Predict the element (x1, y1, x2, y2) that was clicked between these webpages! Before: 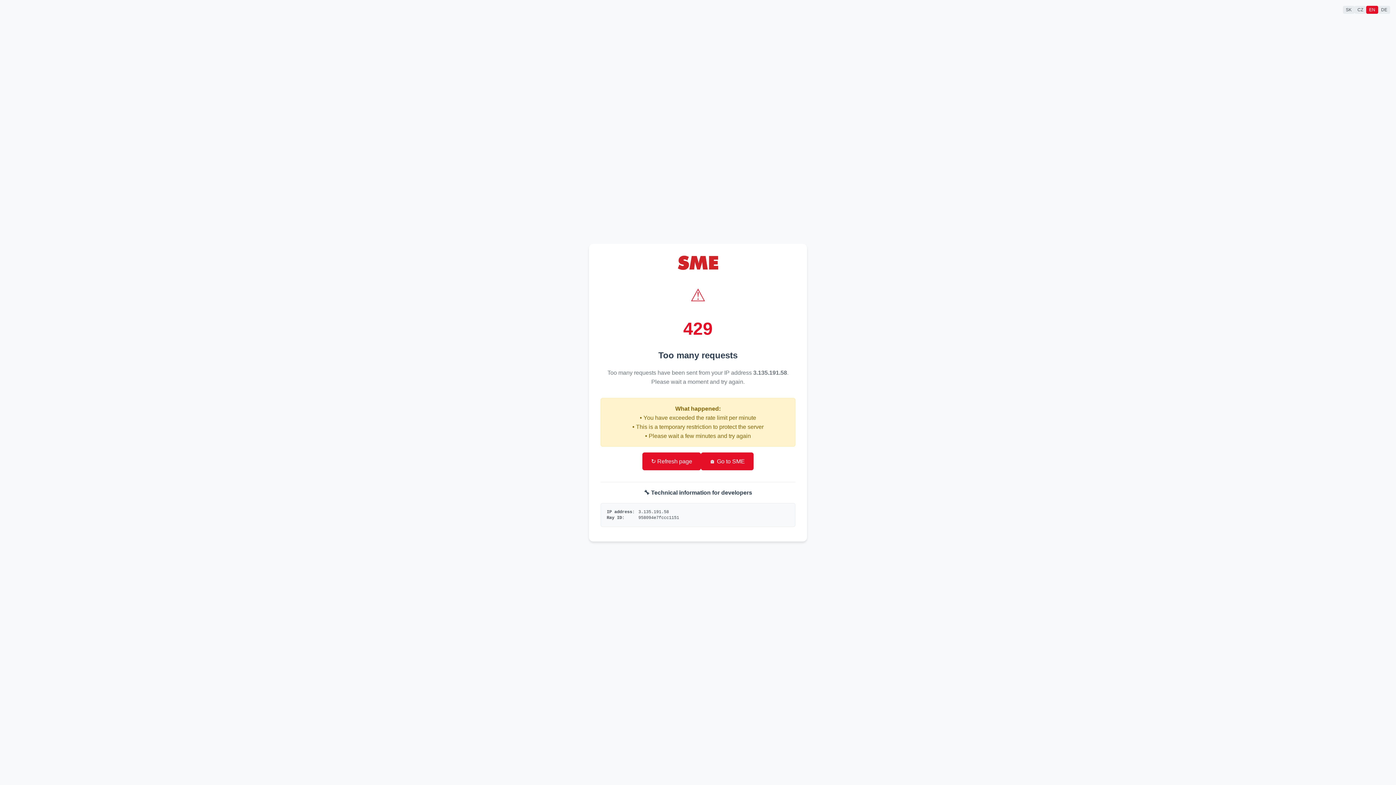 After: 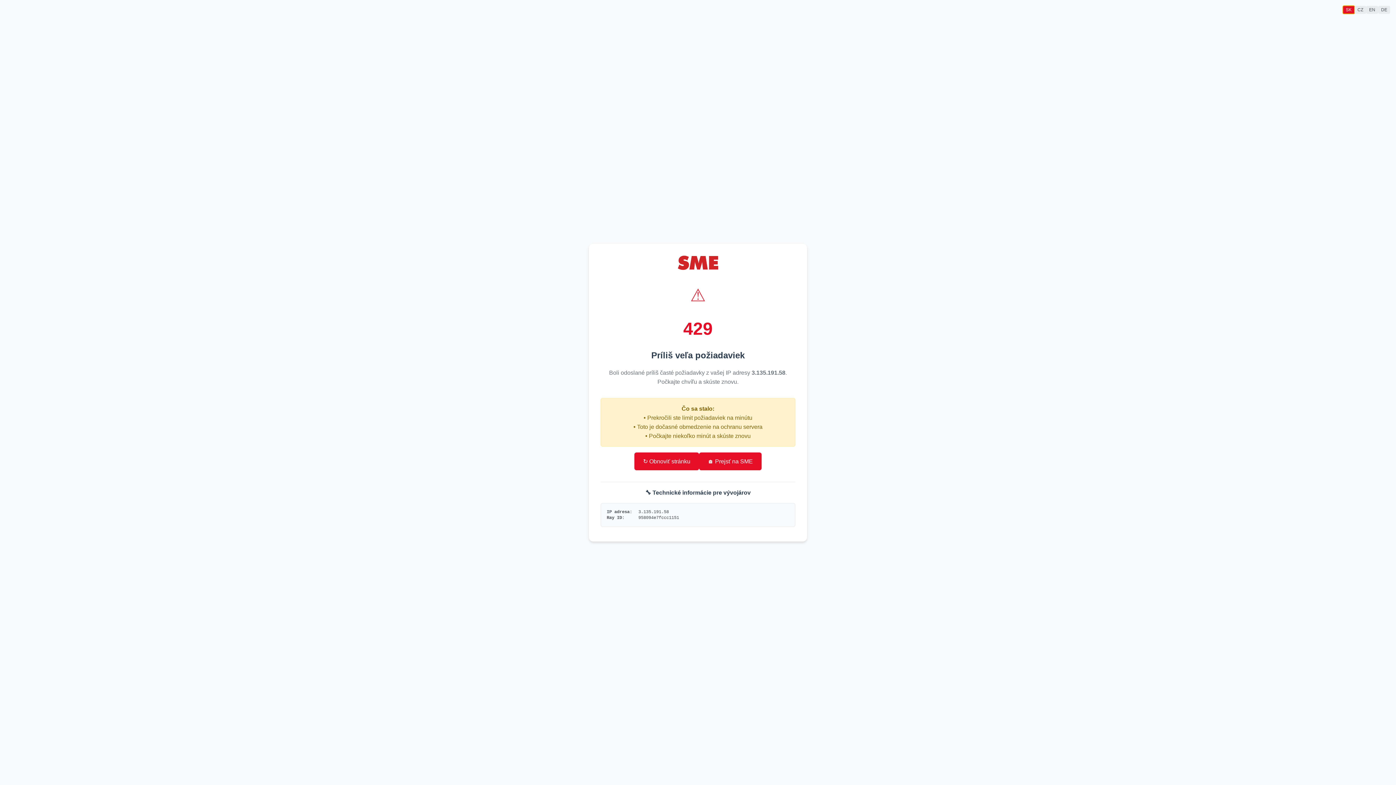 Action: bbox: (1343, 5, 1354, 13) label: SK